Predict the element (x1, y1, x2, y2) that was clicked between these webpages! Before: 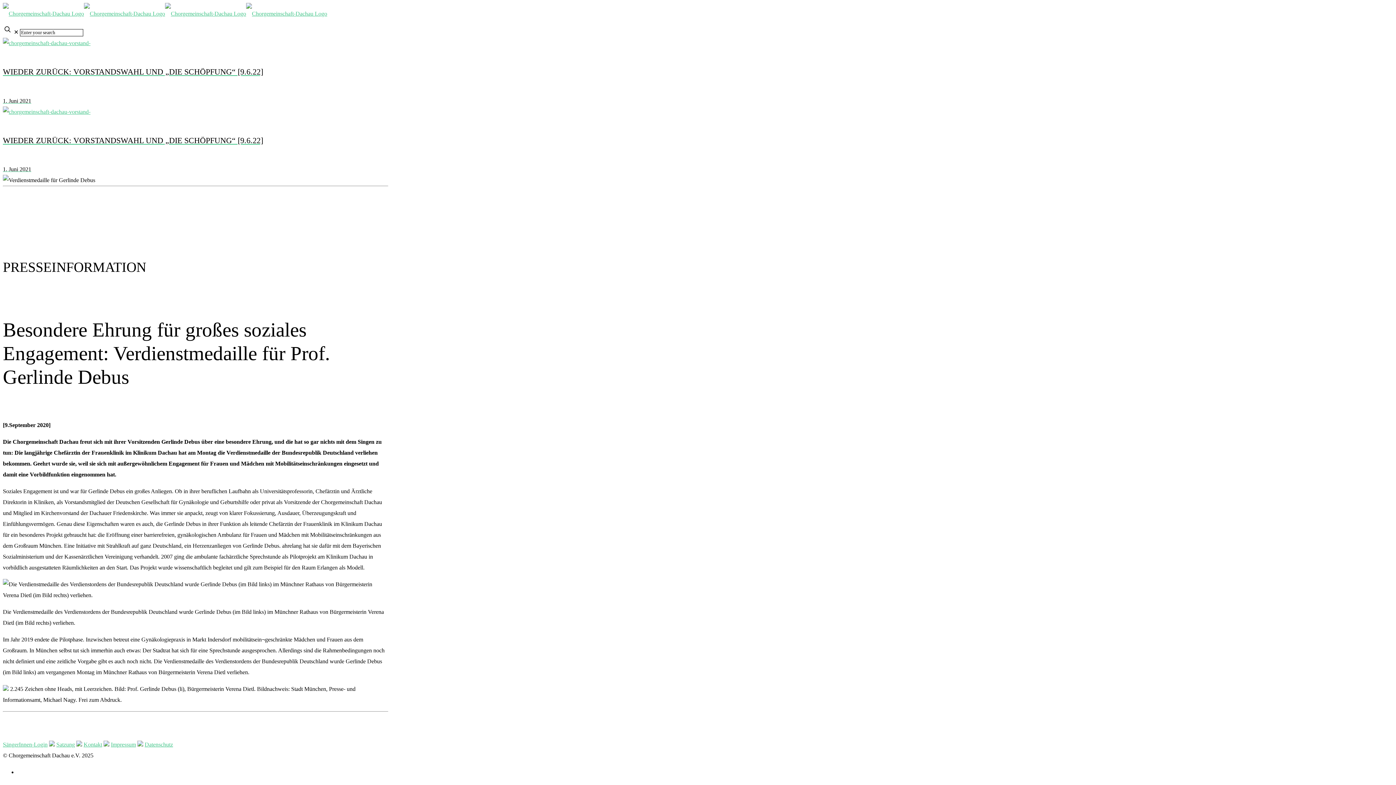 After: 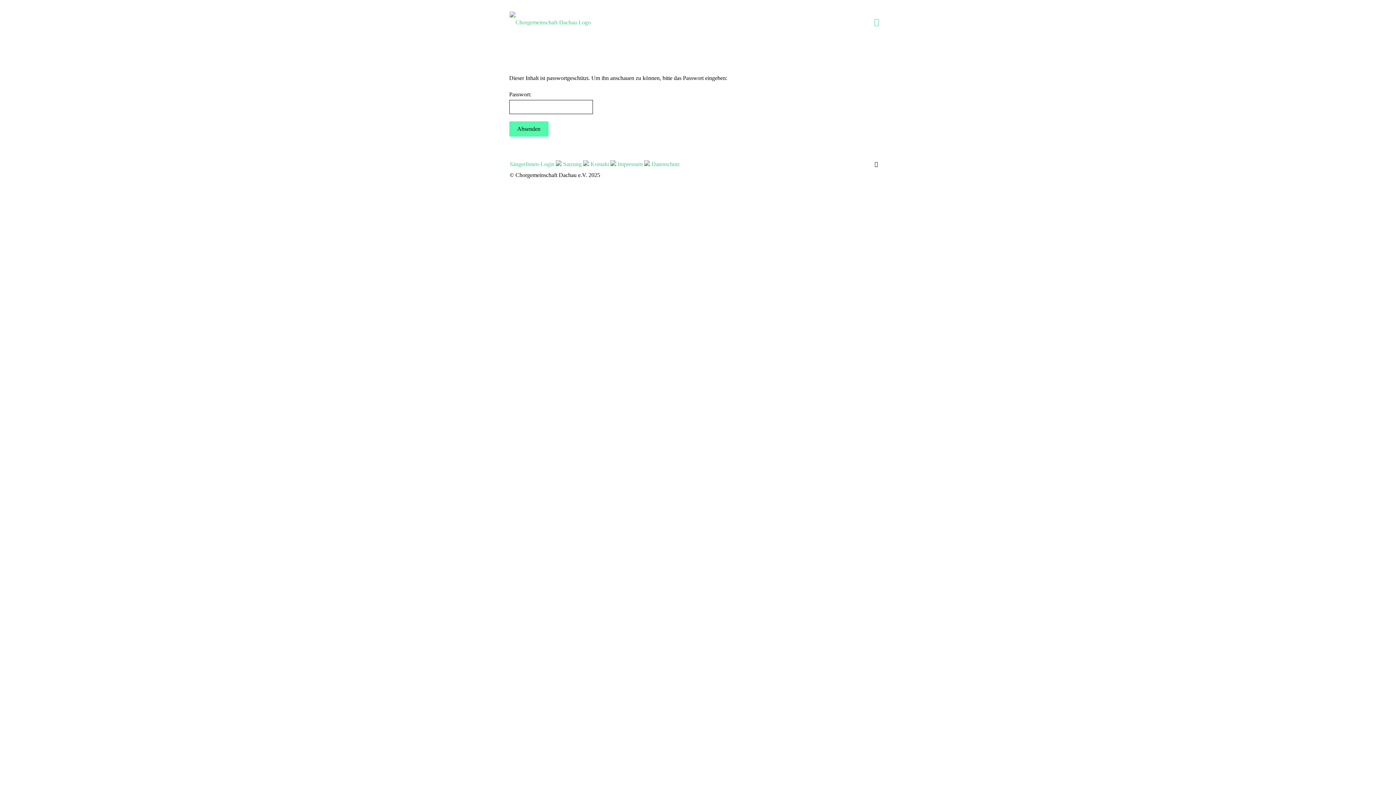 Action: bbox: (2, 741, 47, 747) label: SängerInnen-Login